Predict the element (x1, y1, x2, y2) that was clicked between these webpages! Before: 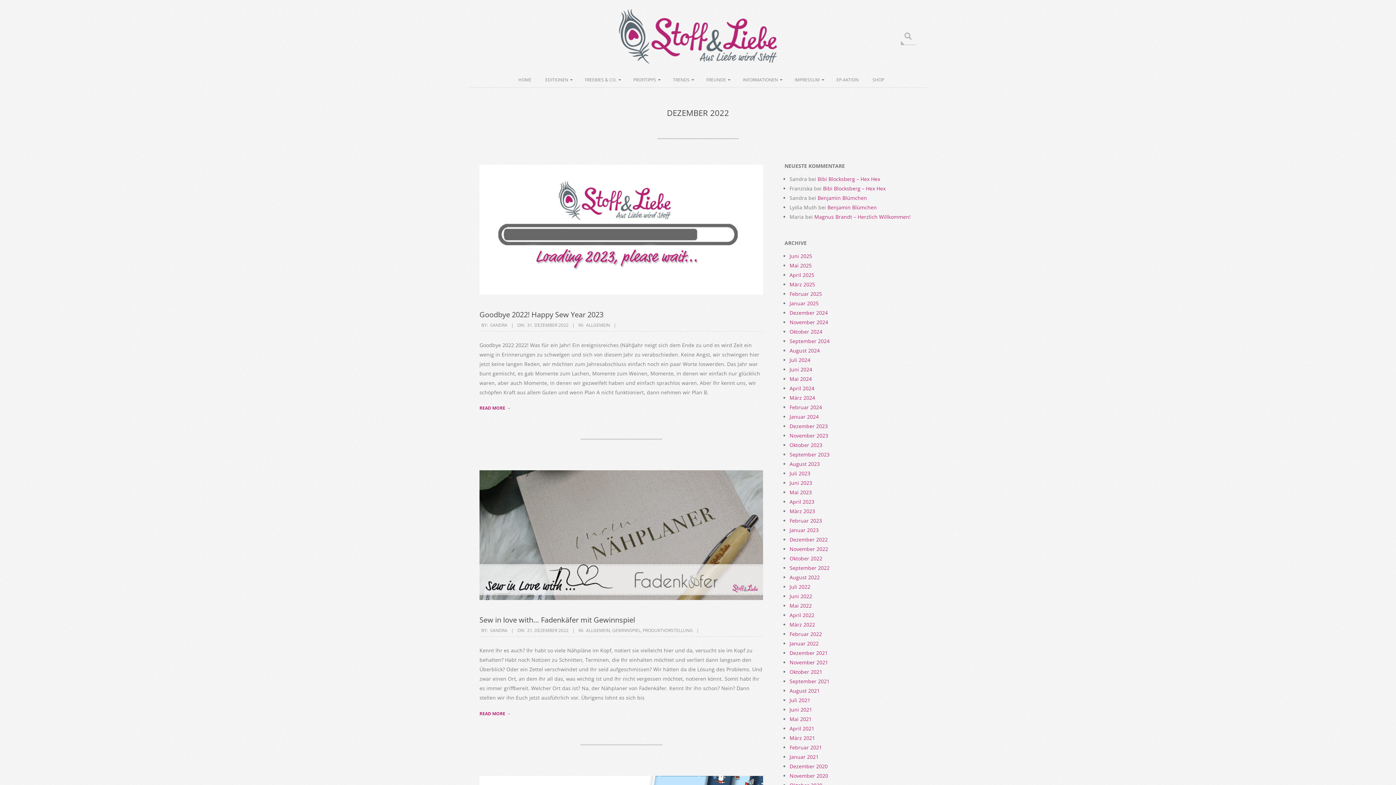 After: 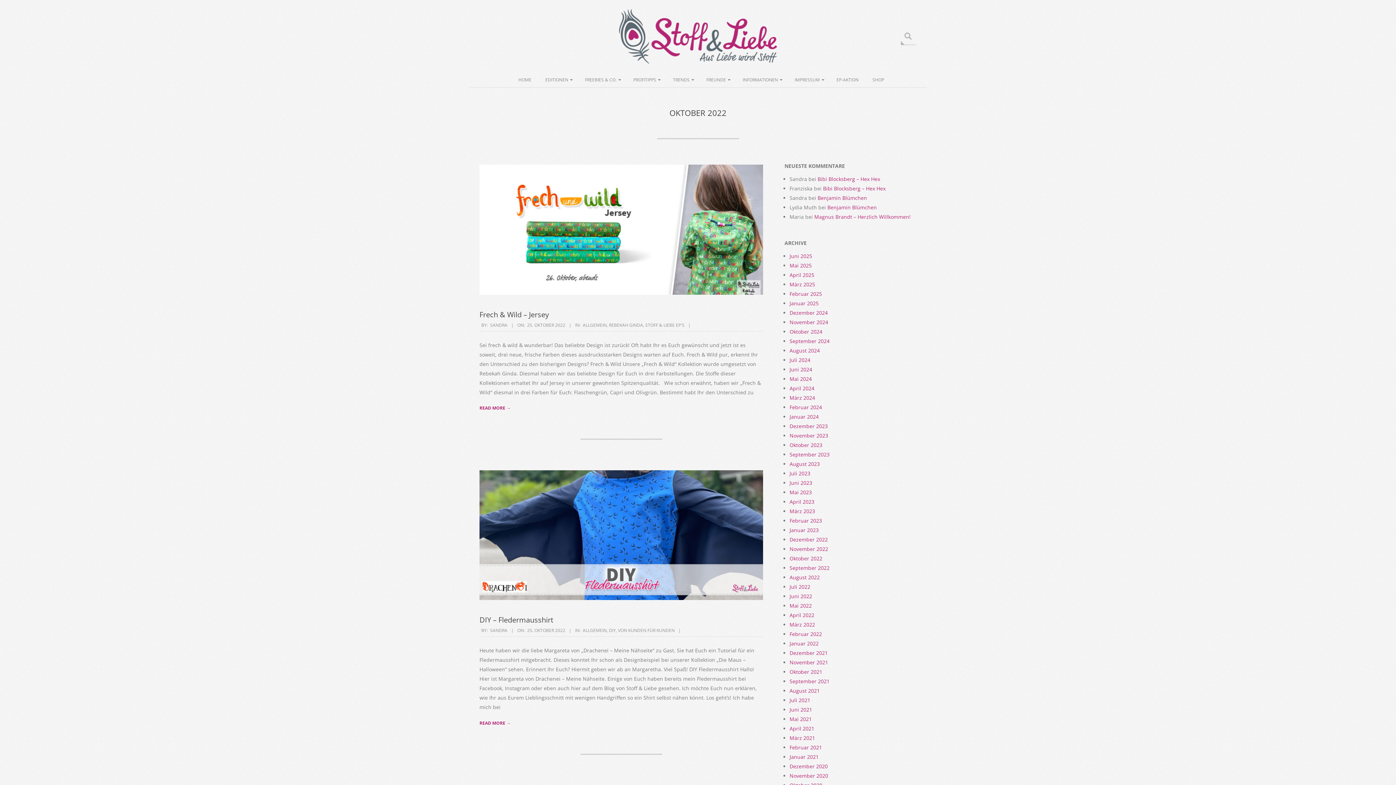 Action: bbox: (789, 555, 822, 562) label: Oktober 2022